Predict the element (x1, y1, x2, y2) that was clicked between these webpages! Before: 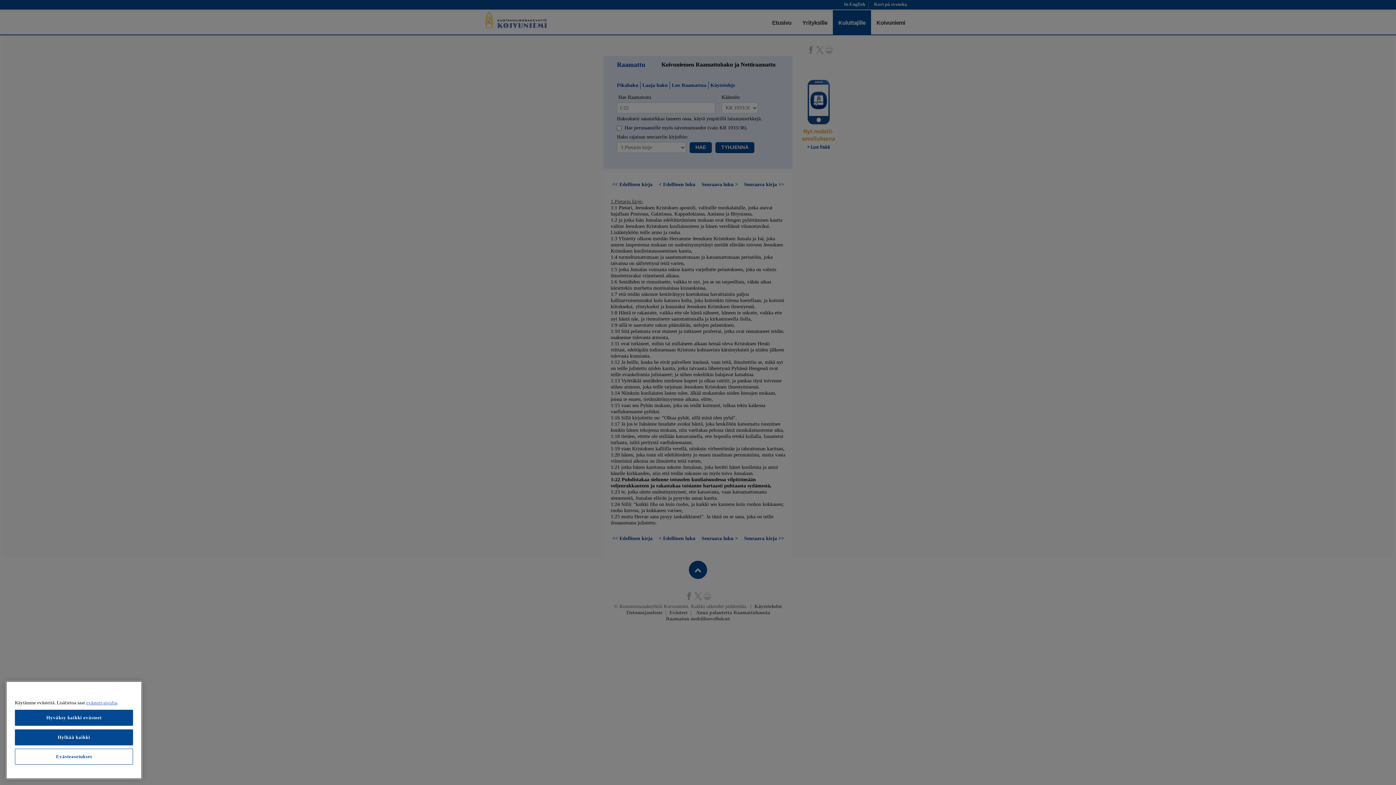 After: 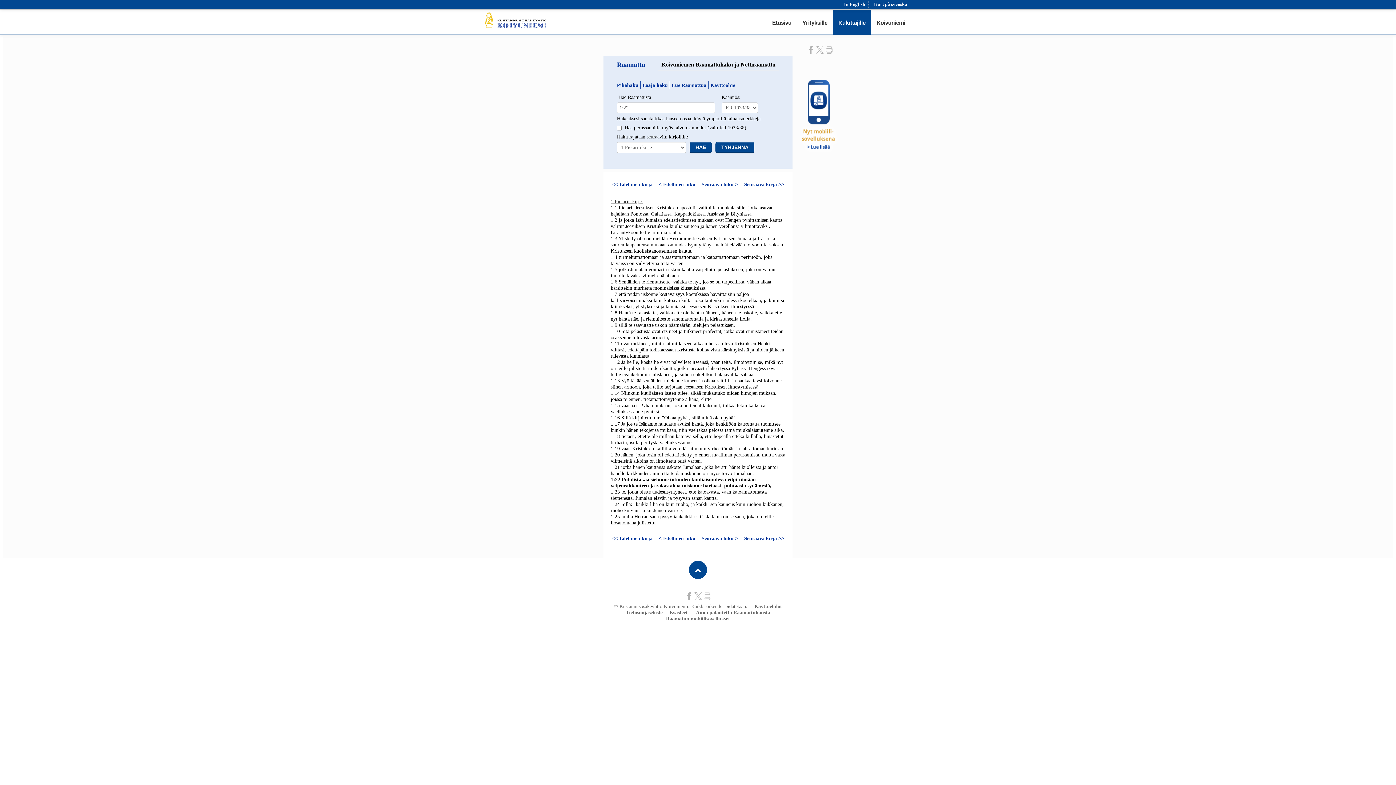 Action: label: Hylkää kaikki bbox: (14, 729, 133, 745)